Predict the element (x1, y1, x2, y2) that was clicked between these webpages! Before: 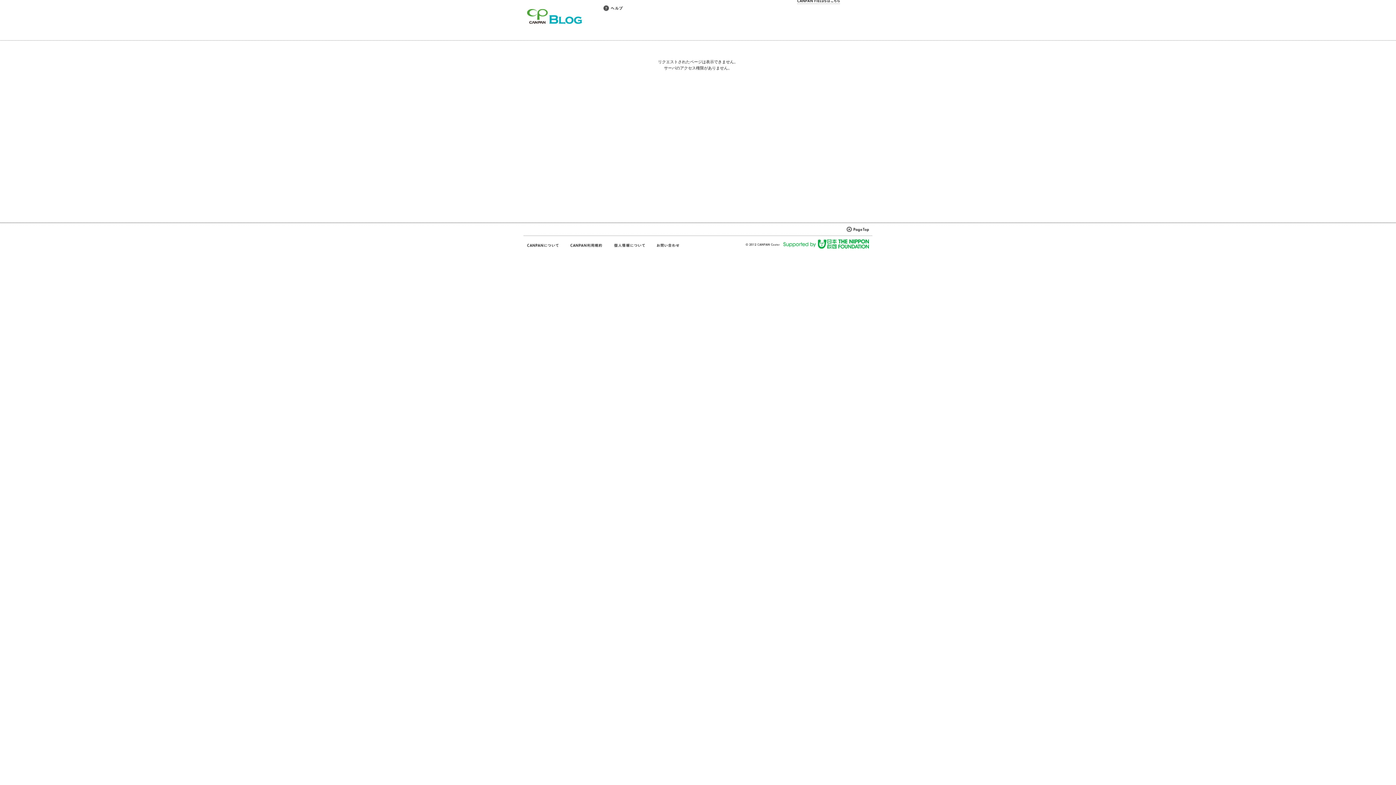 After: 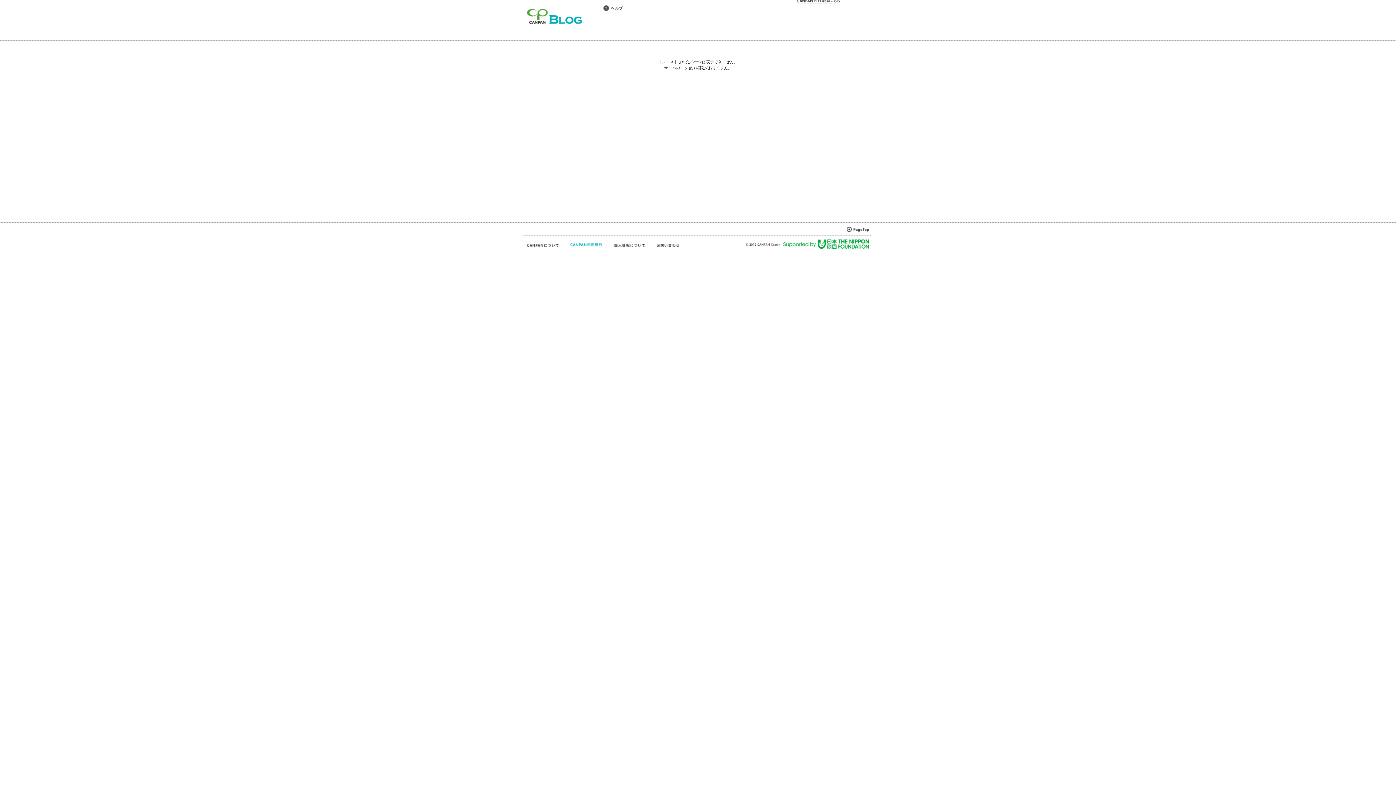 Action: bbox: (570, 242, 602, 248)